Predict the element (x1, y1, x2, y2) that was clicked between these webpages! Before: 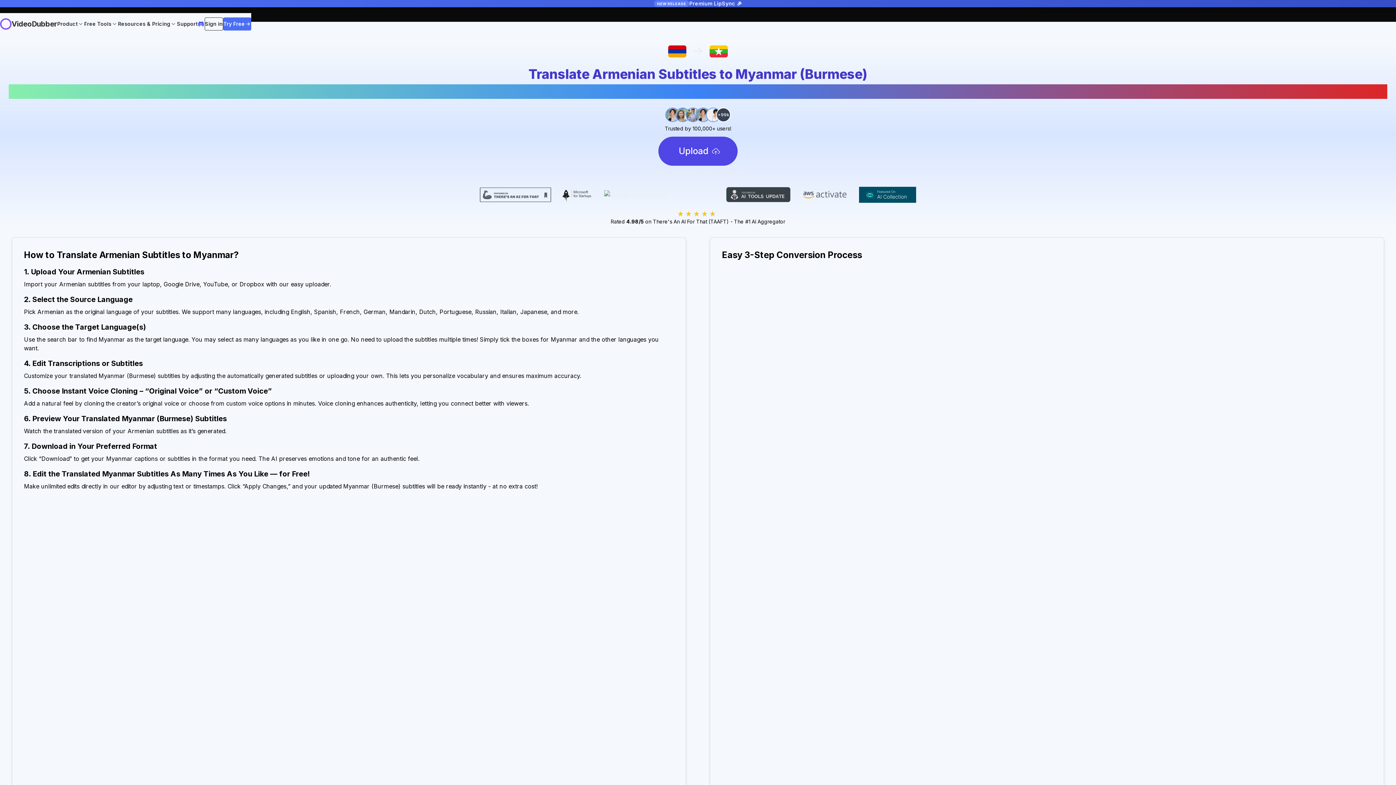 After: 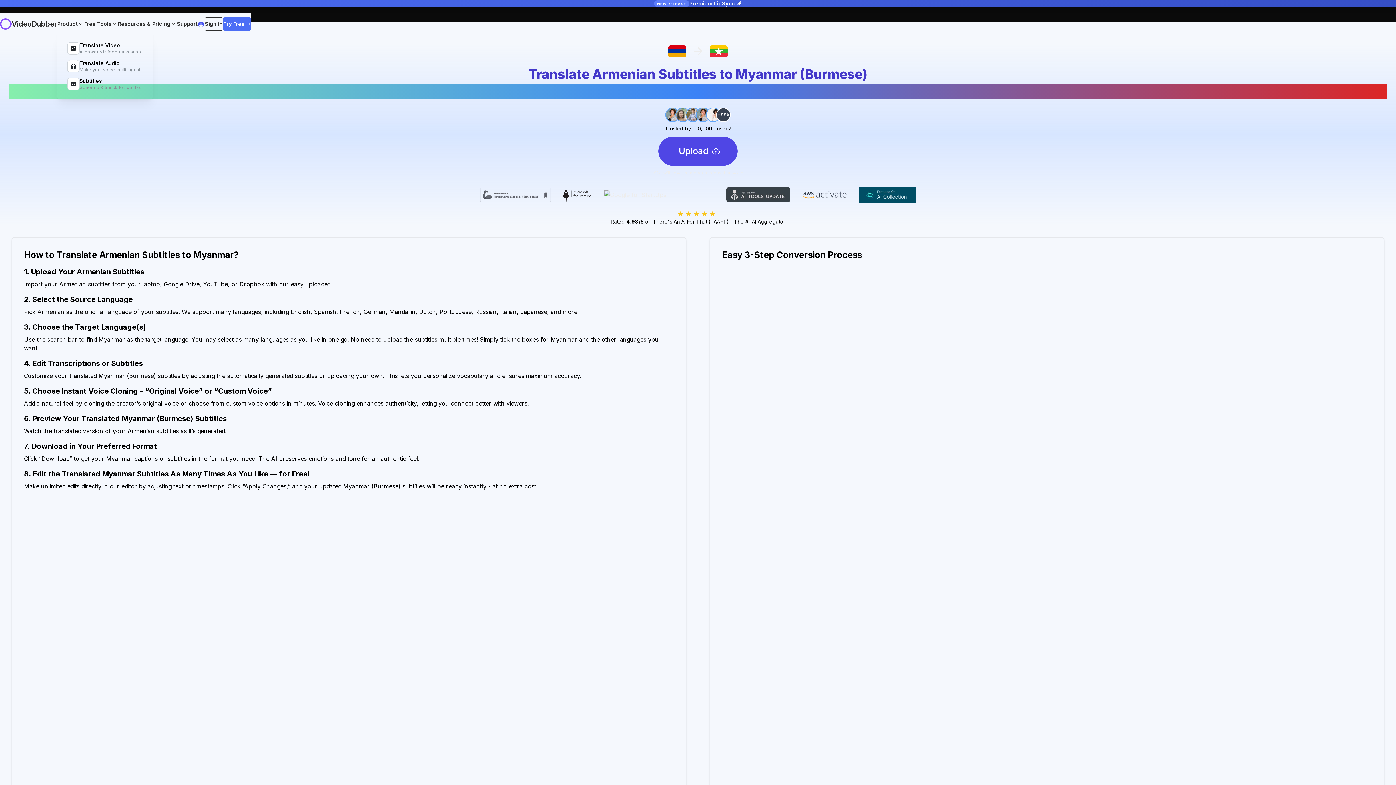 Action: bbox: (56, 17, 83, 30) label: Product